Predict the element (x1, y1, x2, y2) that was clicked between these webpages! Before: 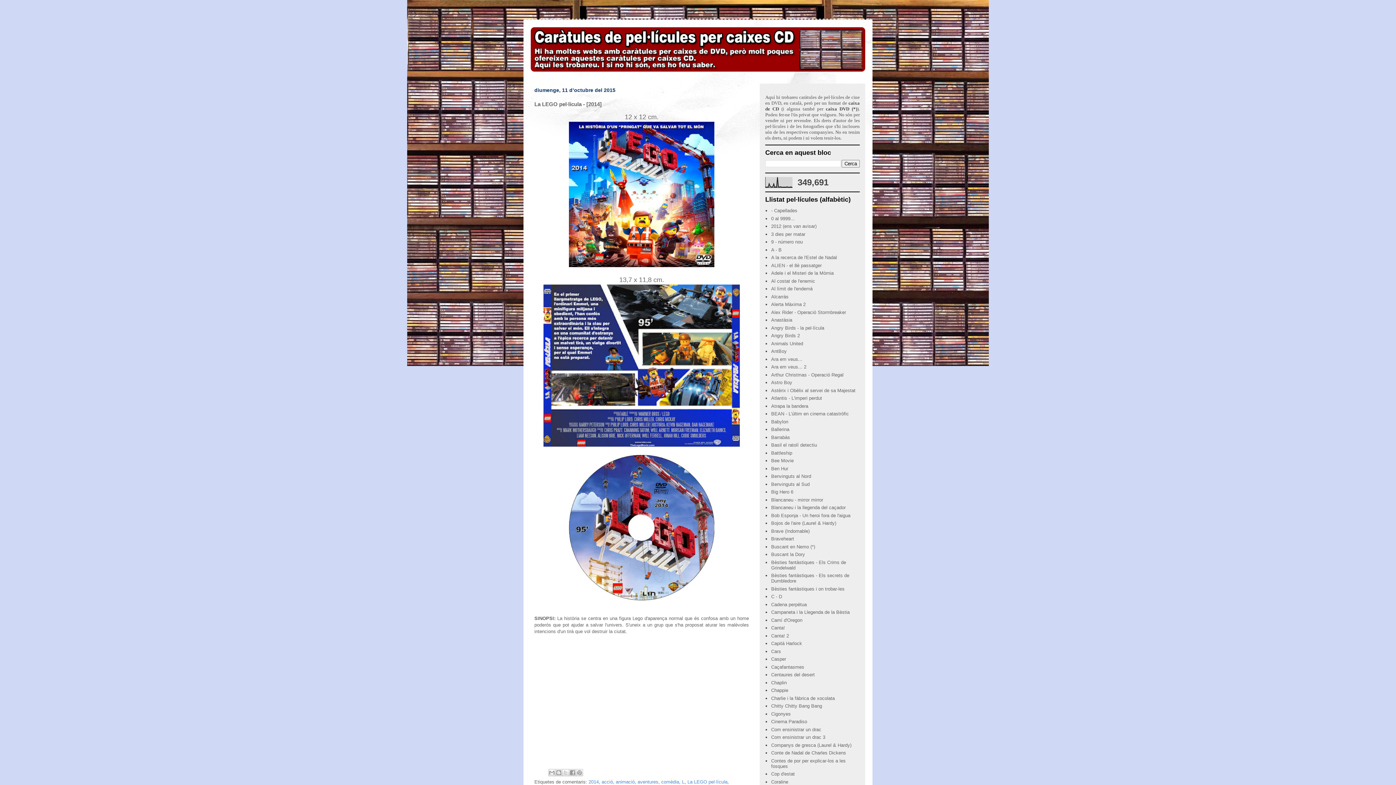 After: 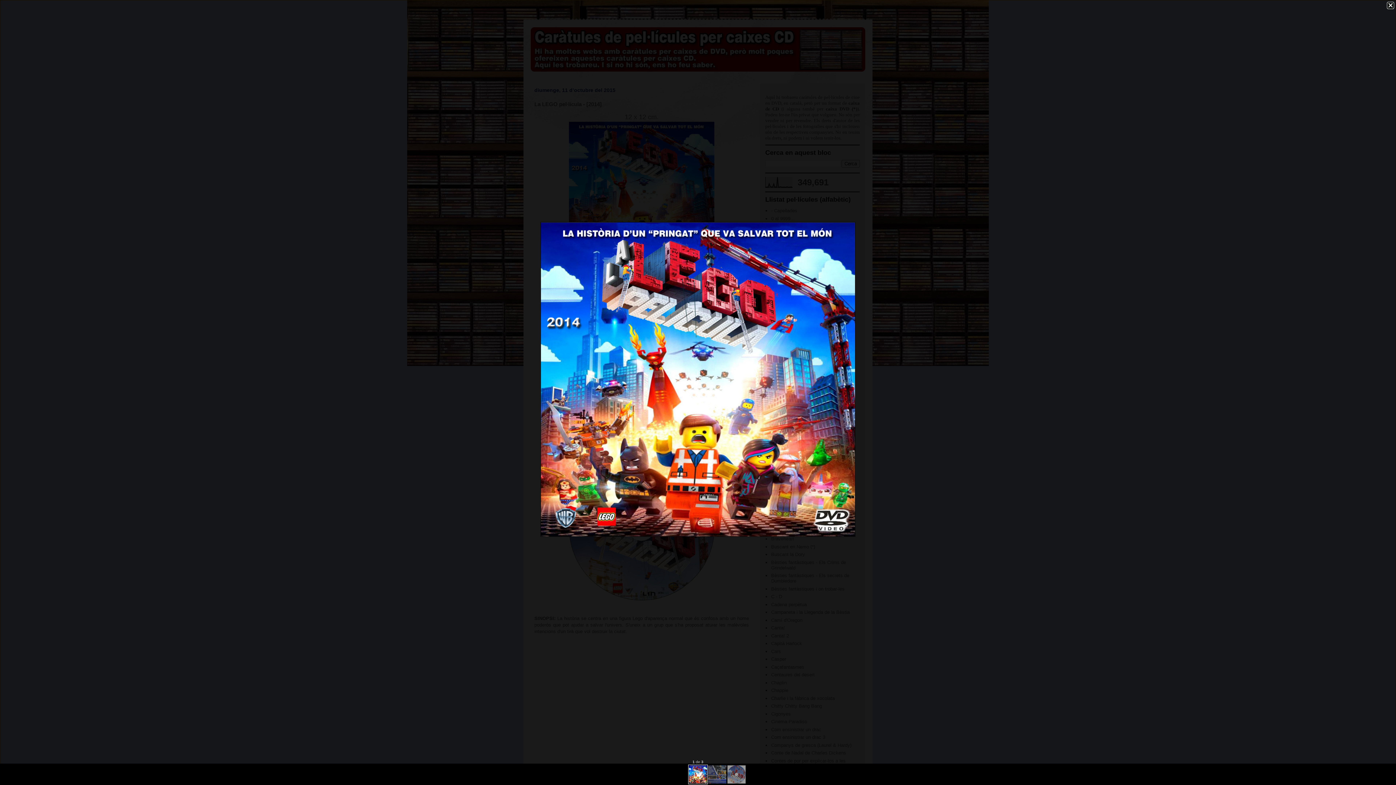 Action: bbox: (569, 262, 714, 268)